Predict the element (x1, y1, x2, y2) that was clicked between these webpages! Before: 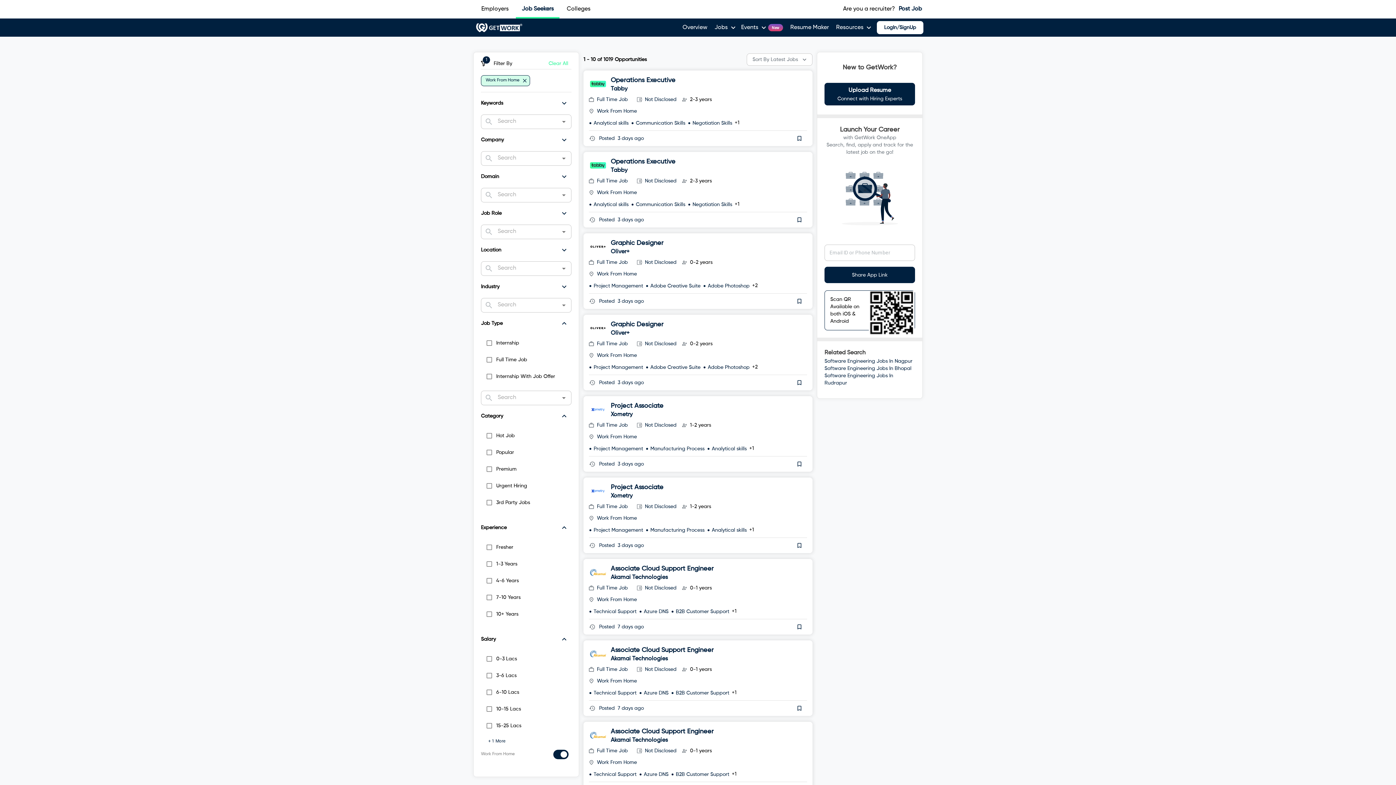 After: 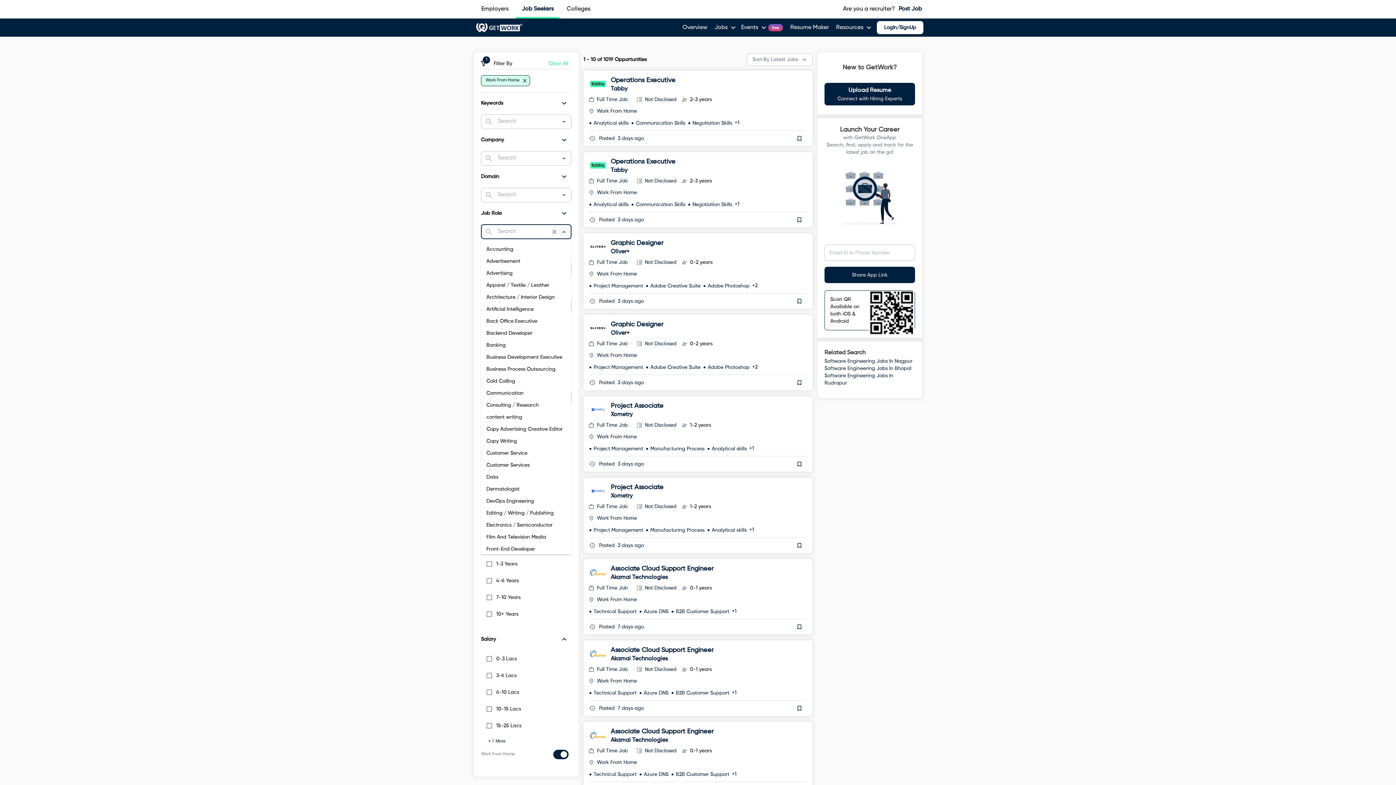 Action: label: Open bbox: (558, 226, 569, 237)